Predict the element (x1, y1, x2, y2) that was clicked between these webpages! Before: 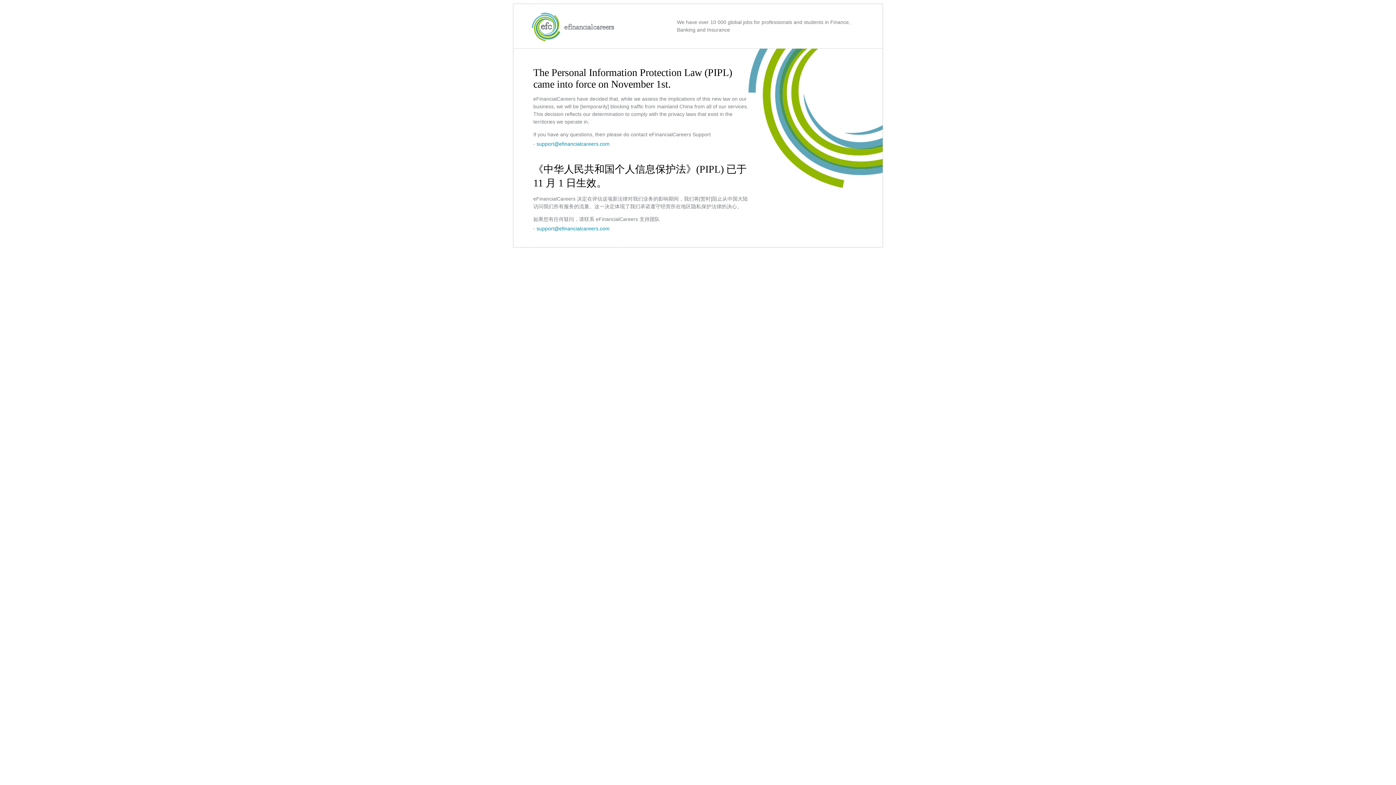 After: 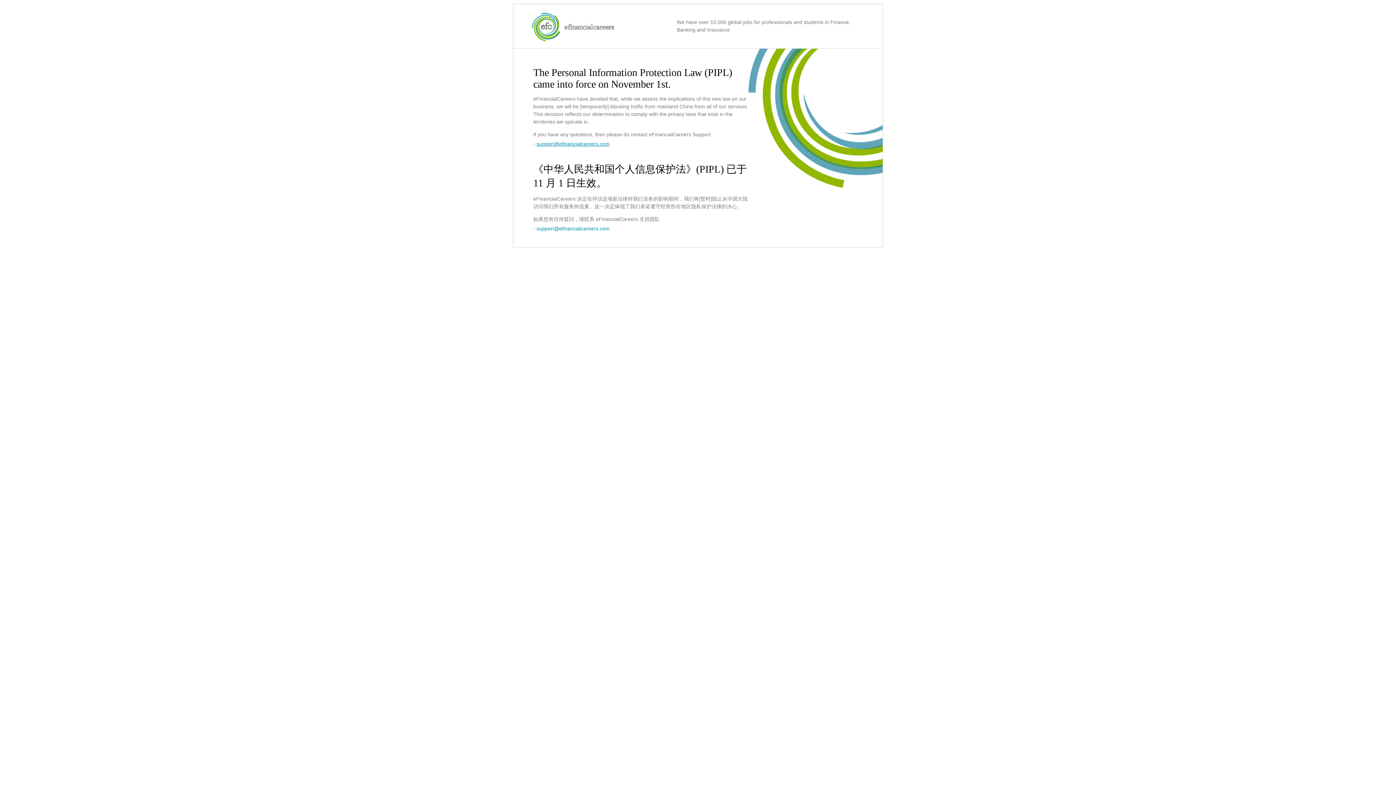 Action: label: support@efinancialcareers.com bbox: (536, 141, 609, 146)